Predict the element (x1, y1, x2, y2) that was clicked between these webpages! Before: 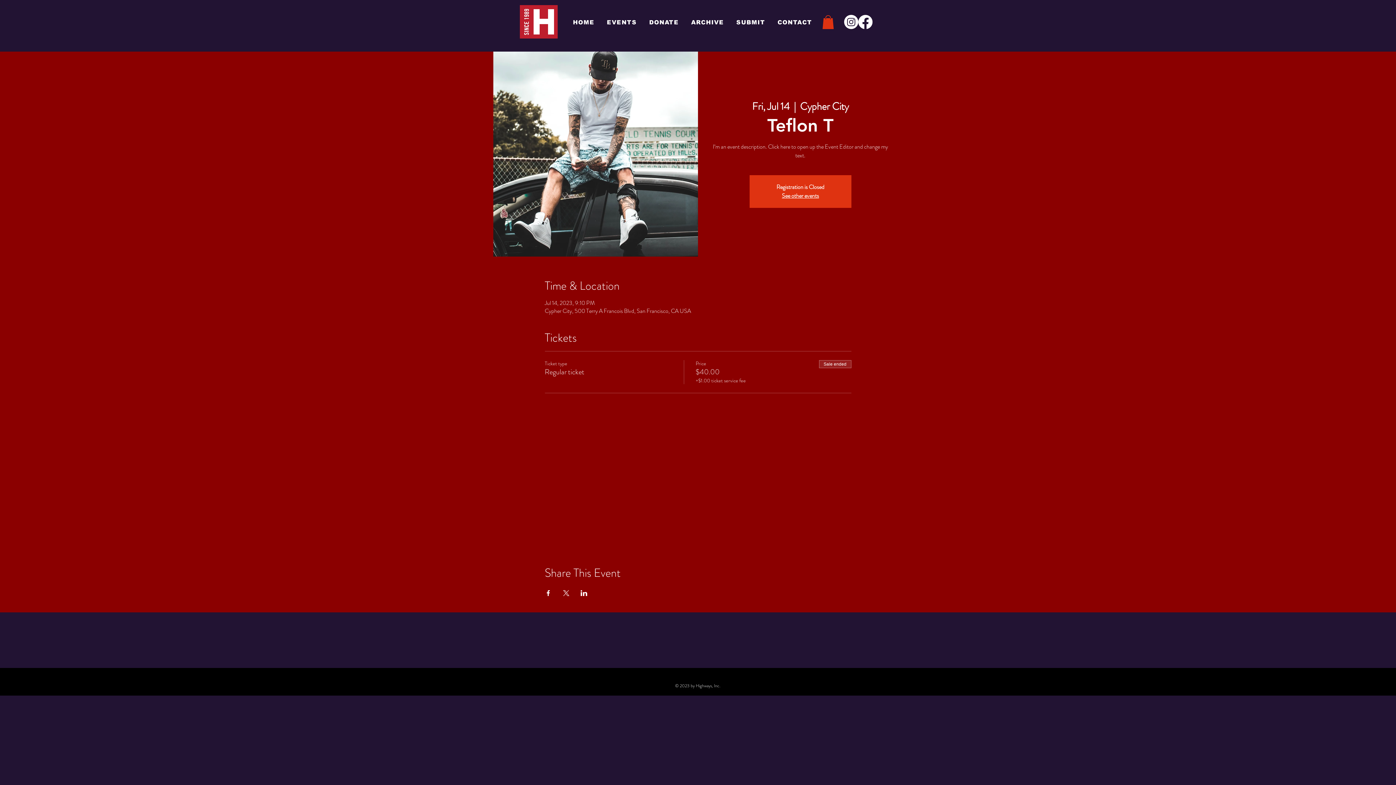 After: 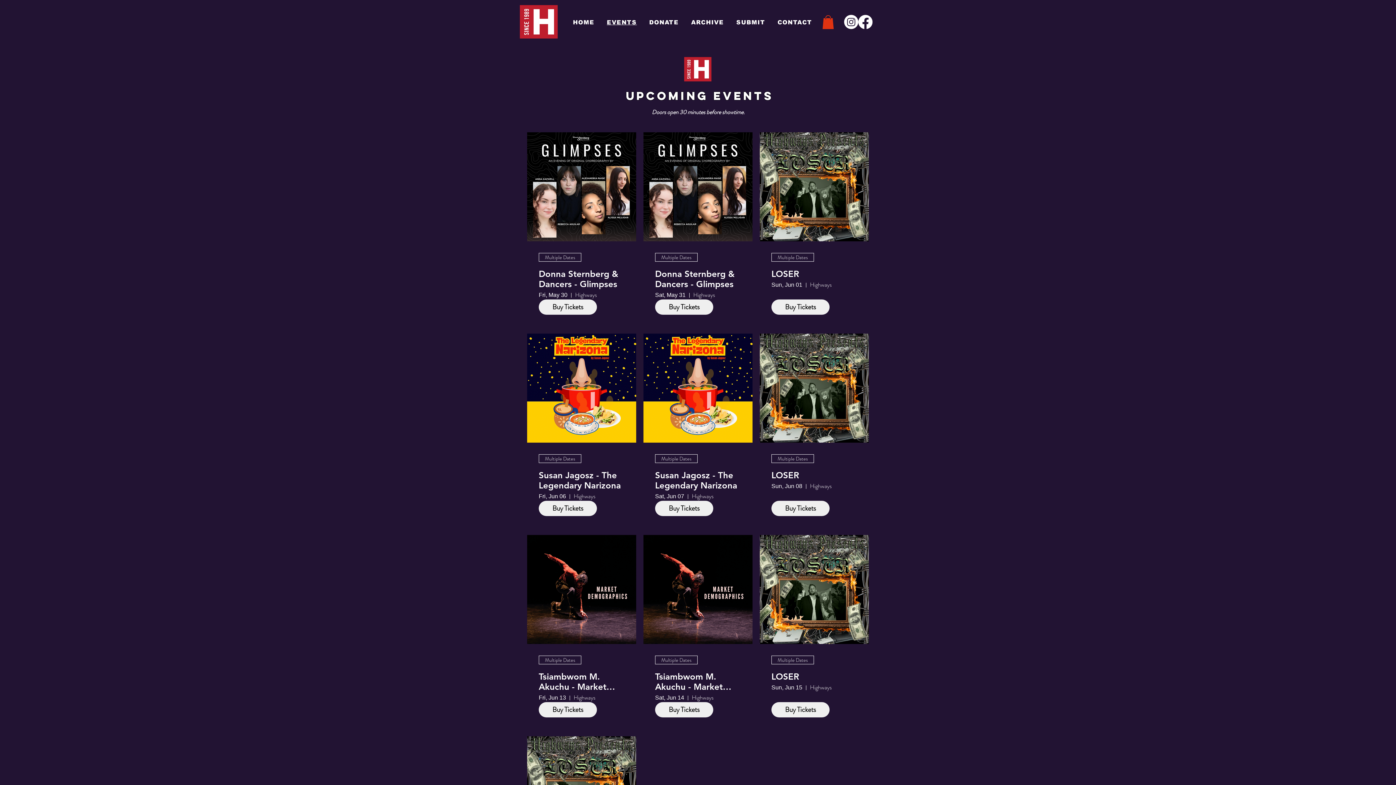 Action: bbox: (602, 14, 641, 30) label: EVENTS